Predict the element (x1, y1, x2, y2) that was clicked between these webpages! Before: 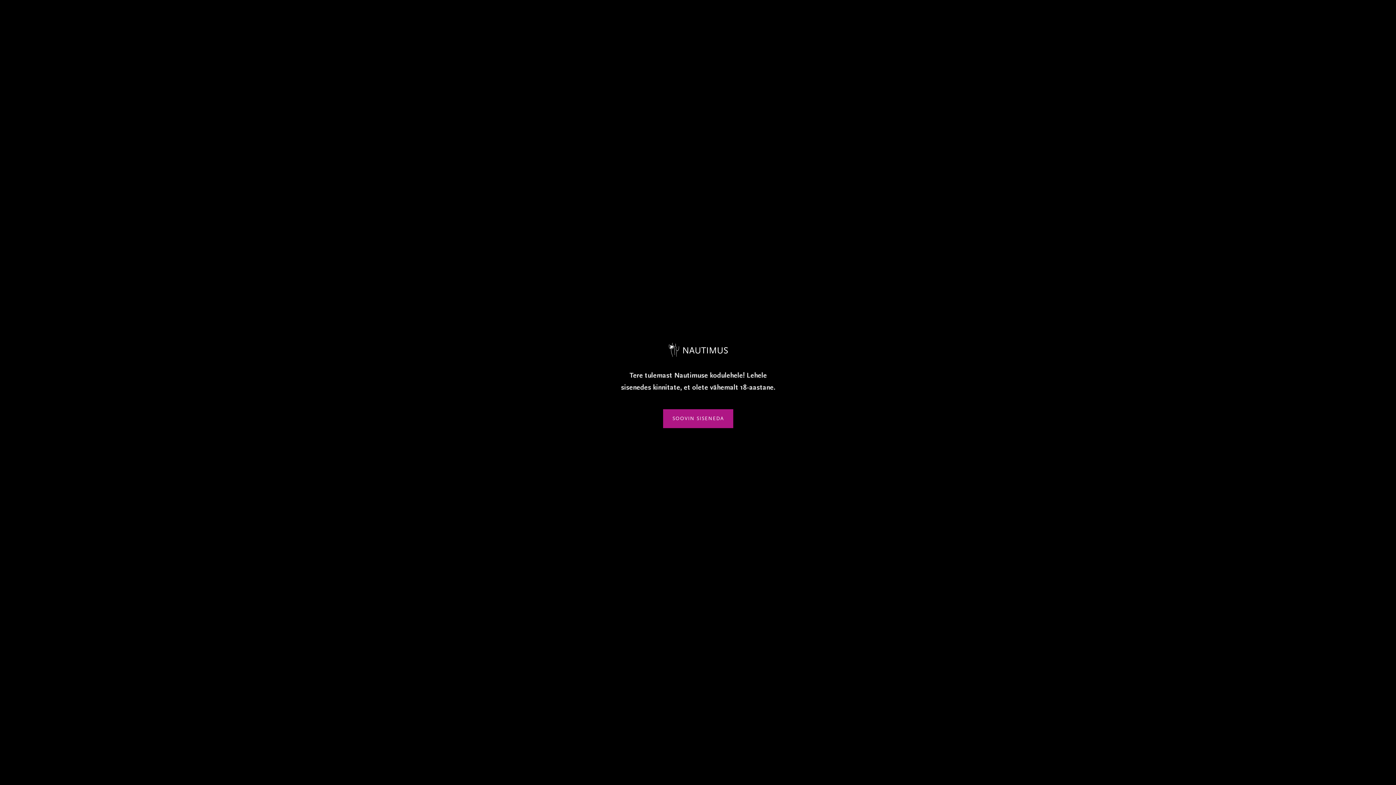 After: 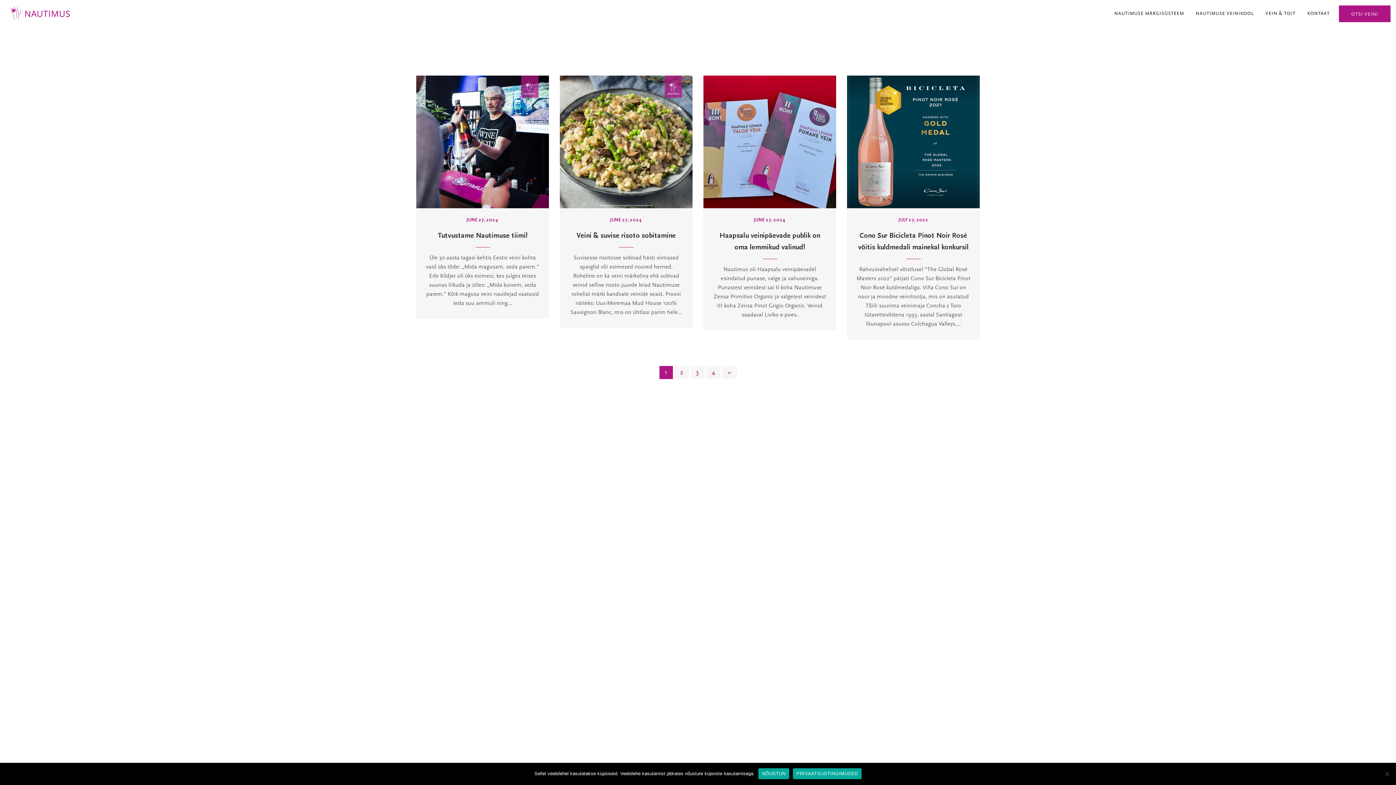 Action: label: SOOVIN SISENEDA bbox: (663, 409, 733, 428)